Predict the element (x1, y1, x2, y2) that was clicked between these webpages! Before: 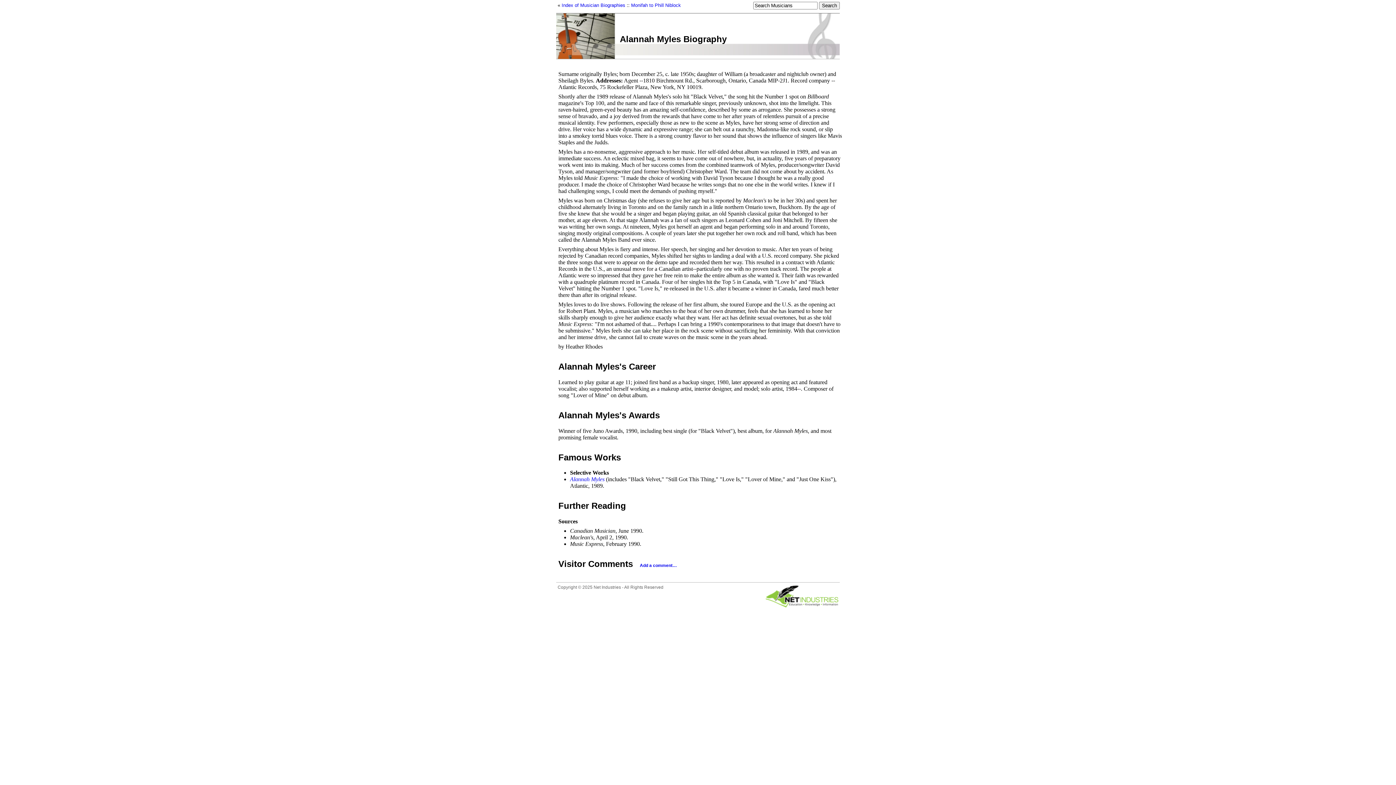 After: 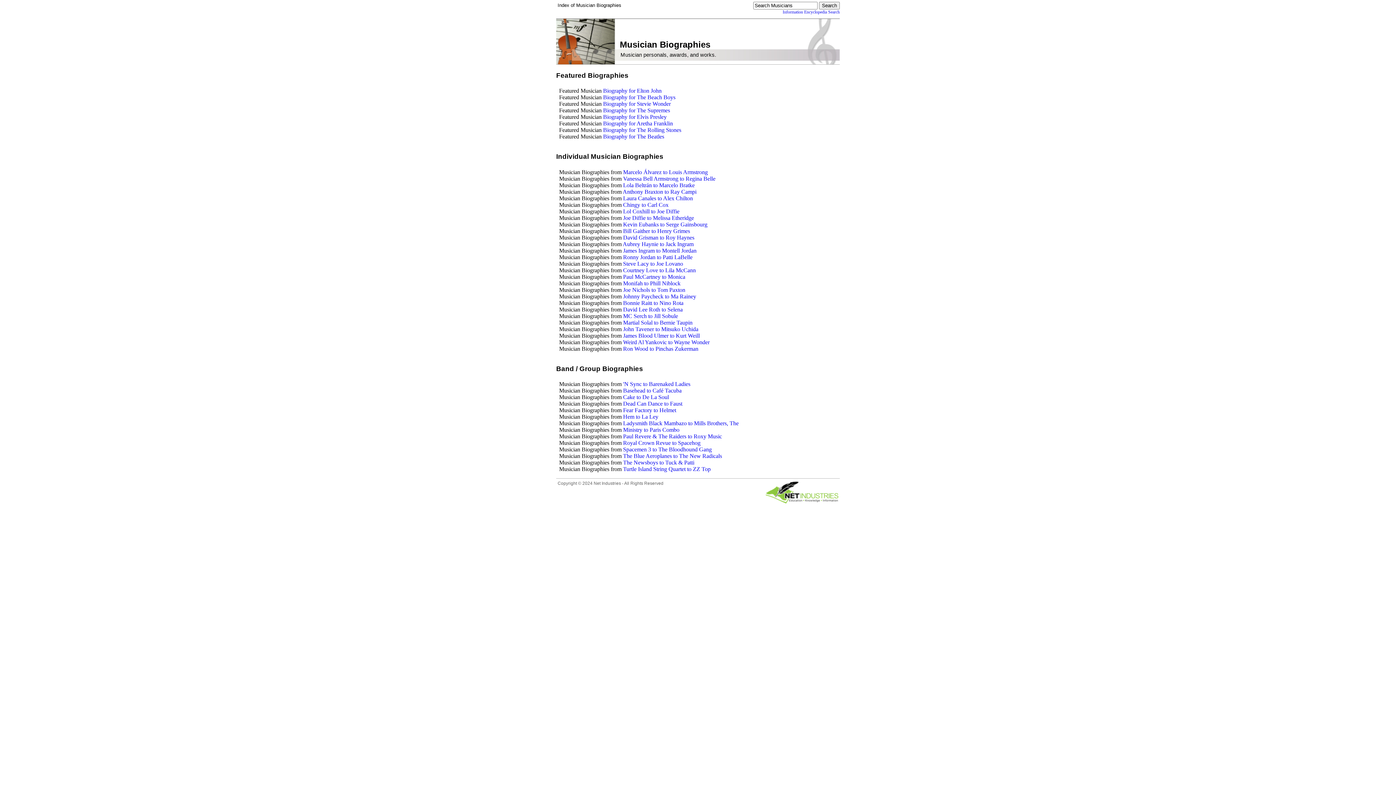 Action: bbox: (561, 2, 625, 8) label: Index of Musician Biographies